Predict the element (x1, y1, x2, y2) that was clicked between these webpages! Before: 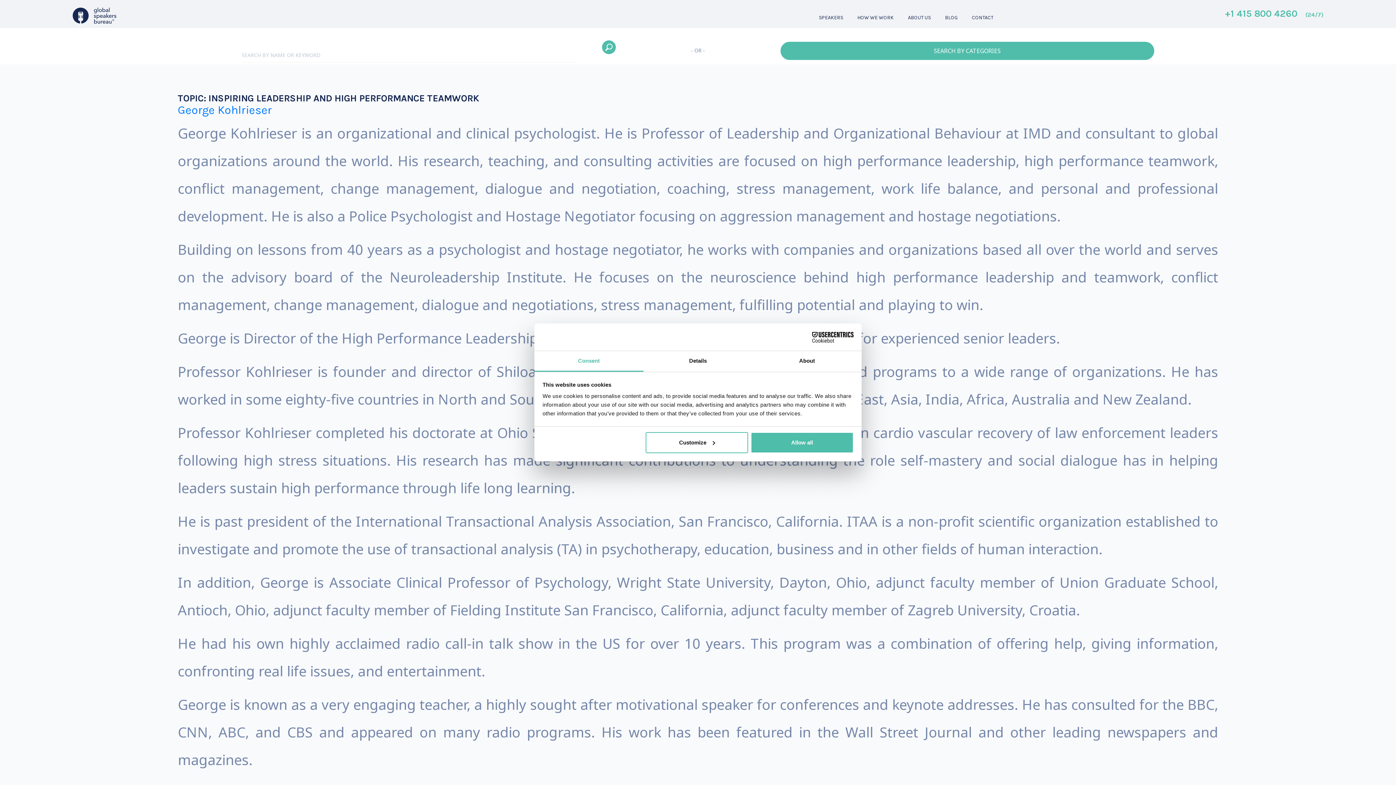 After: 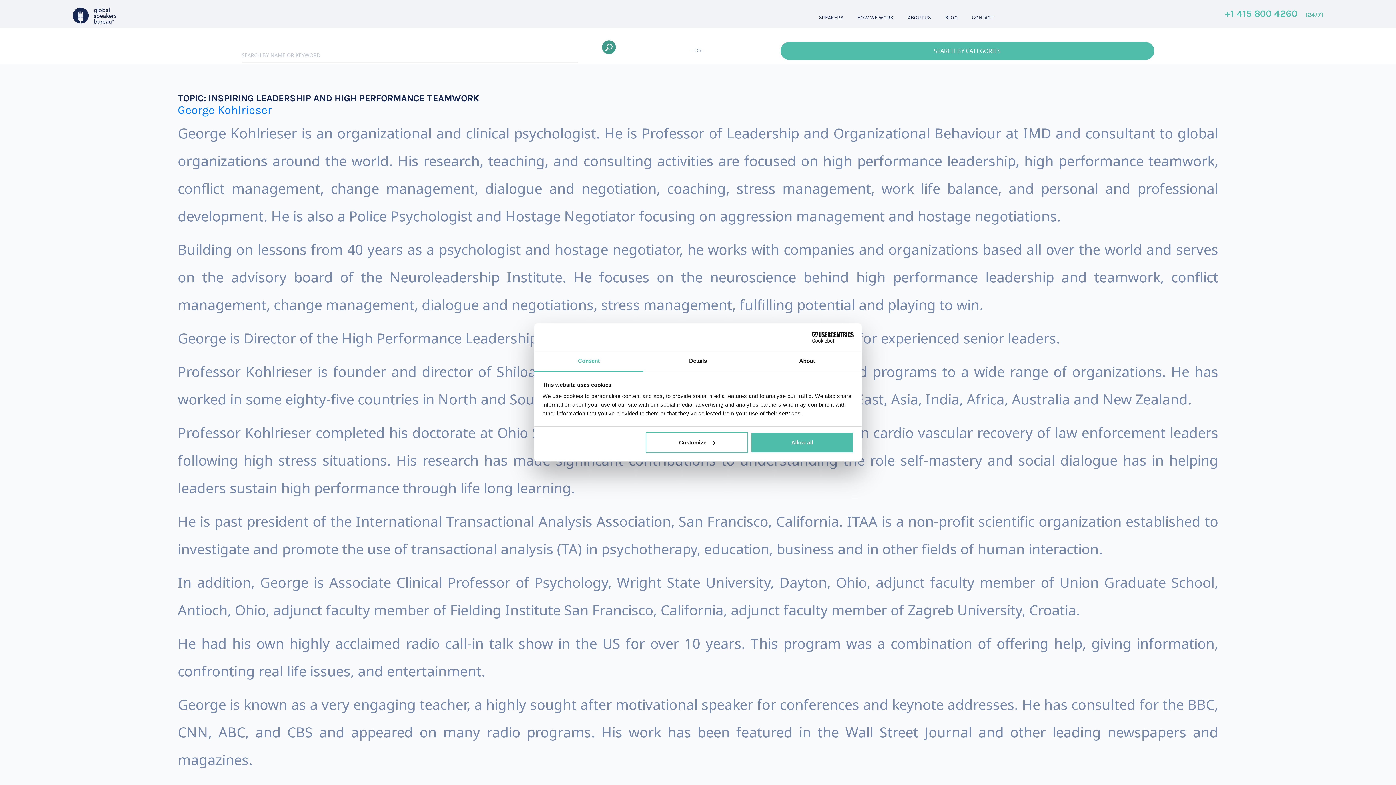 Action: bbox: (602, 40, 616, 54)